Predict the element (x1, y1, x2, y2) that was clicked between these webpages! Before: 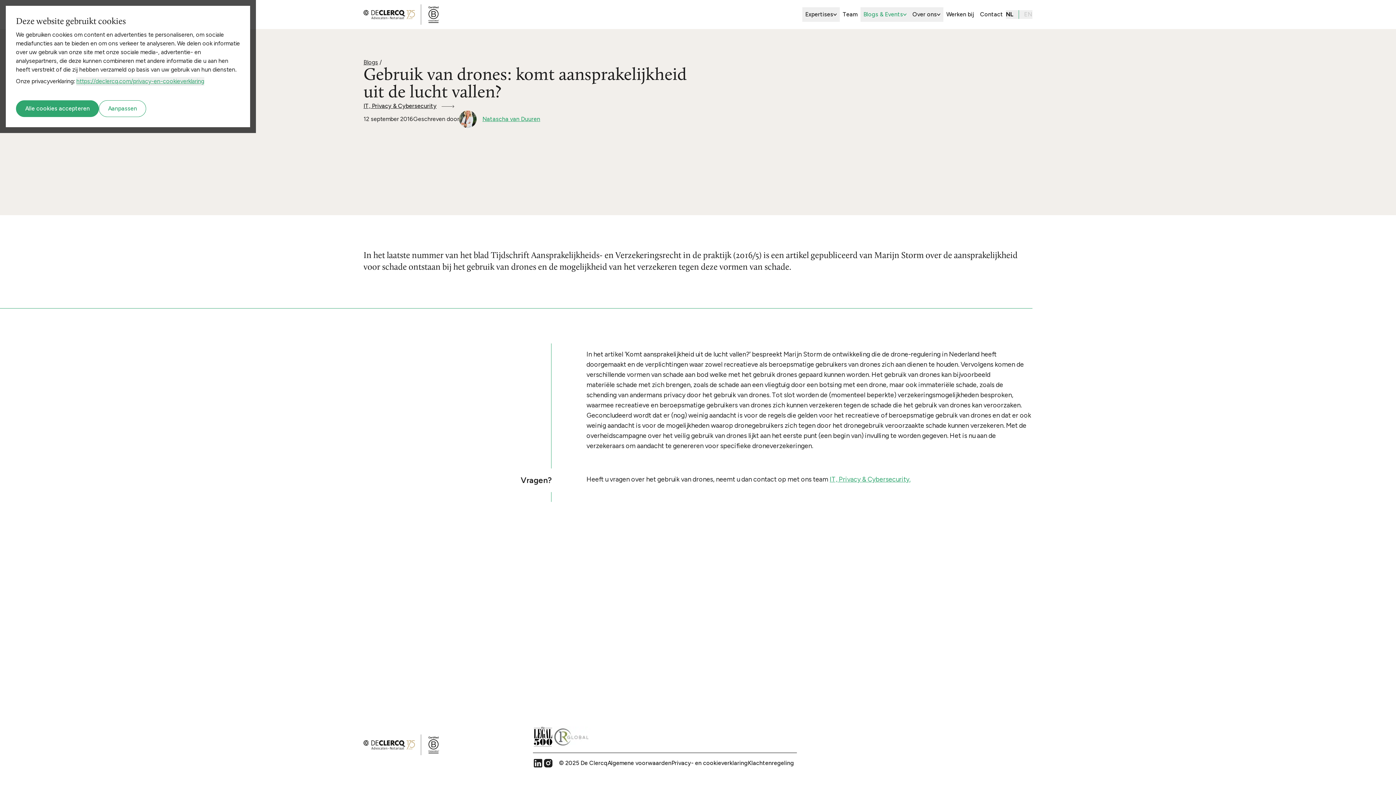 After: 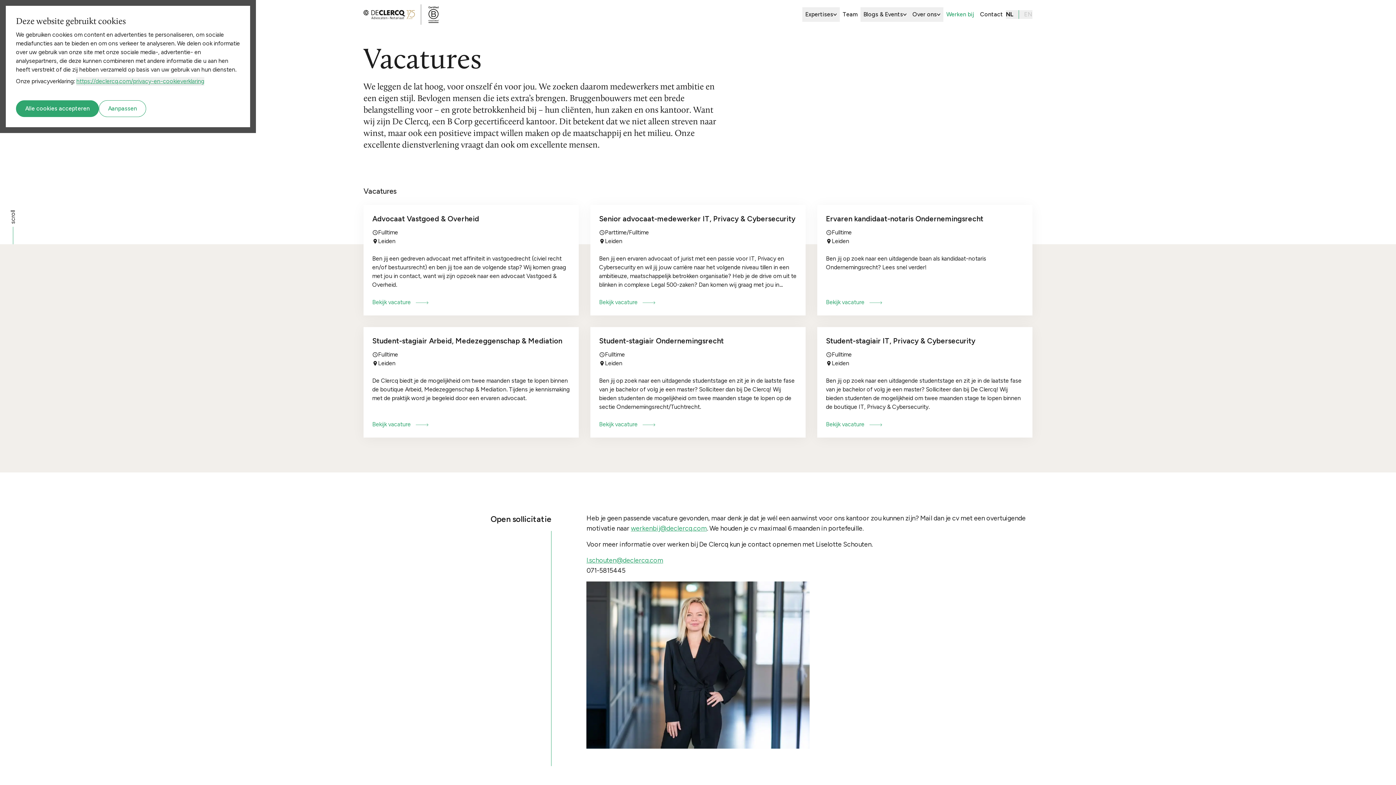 Action: label: Werken bij bbox: (943, 7, 977, 21)